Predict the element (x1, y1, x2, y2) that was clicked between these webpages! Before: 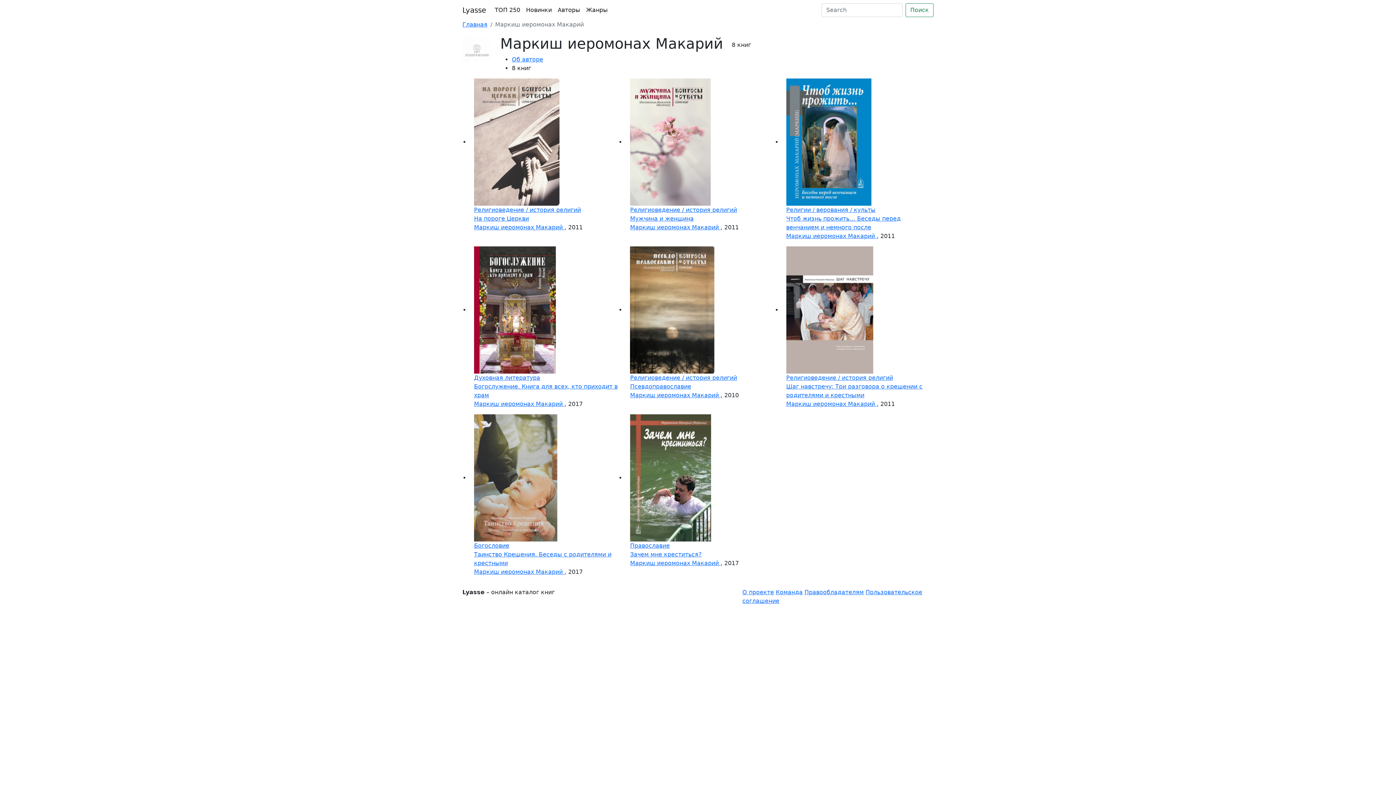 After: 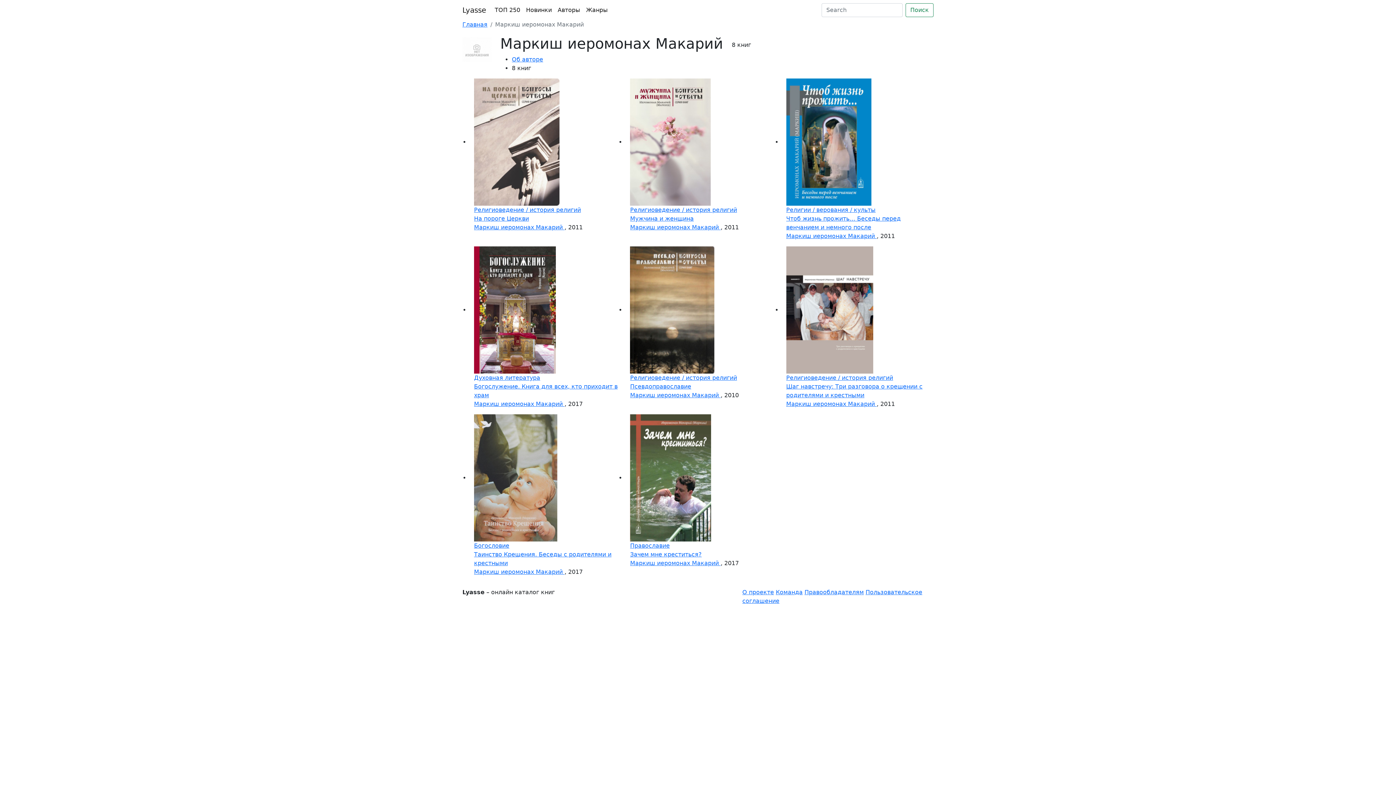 Action: label: Маркиш иеромонах Макарий  bbox: (786, 400, 876, 407)